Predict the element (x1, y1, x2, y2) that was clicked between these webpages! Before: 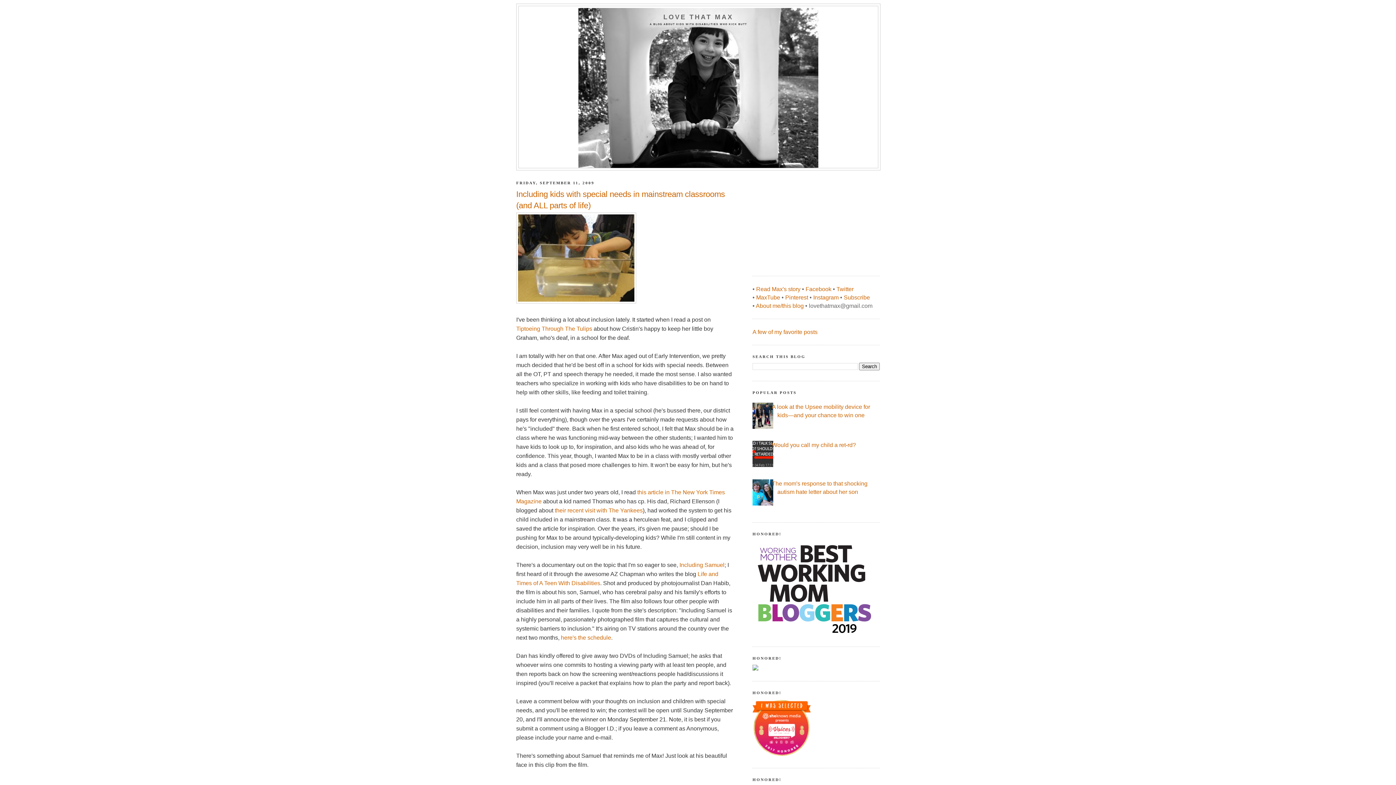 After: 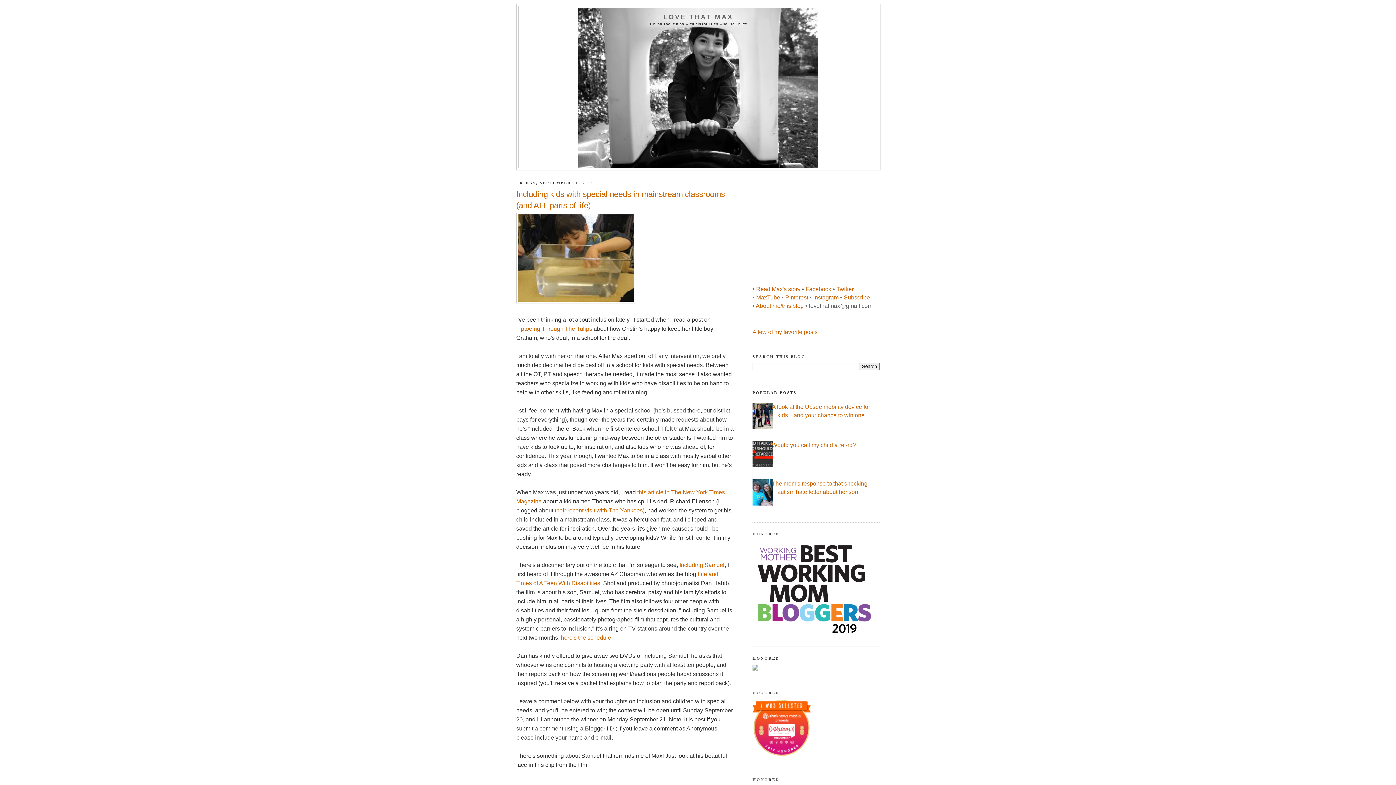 Action: bbox: (747, 462, 775, 468)